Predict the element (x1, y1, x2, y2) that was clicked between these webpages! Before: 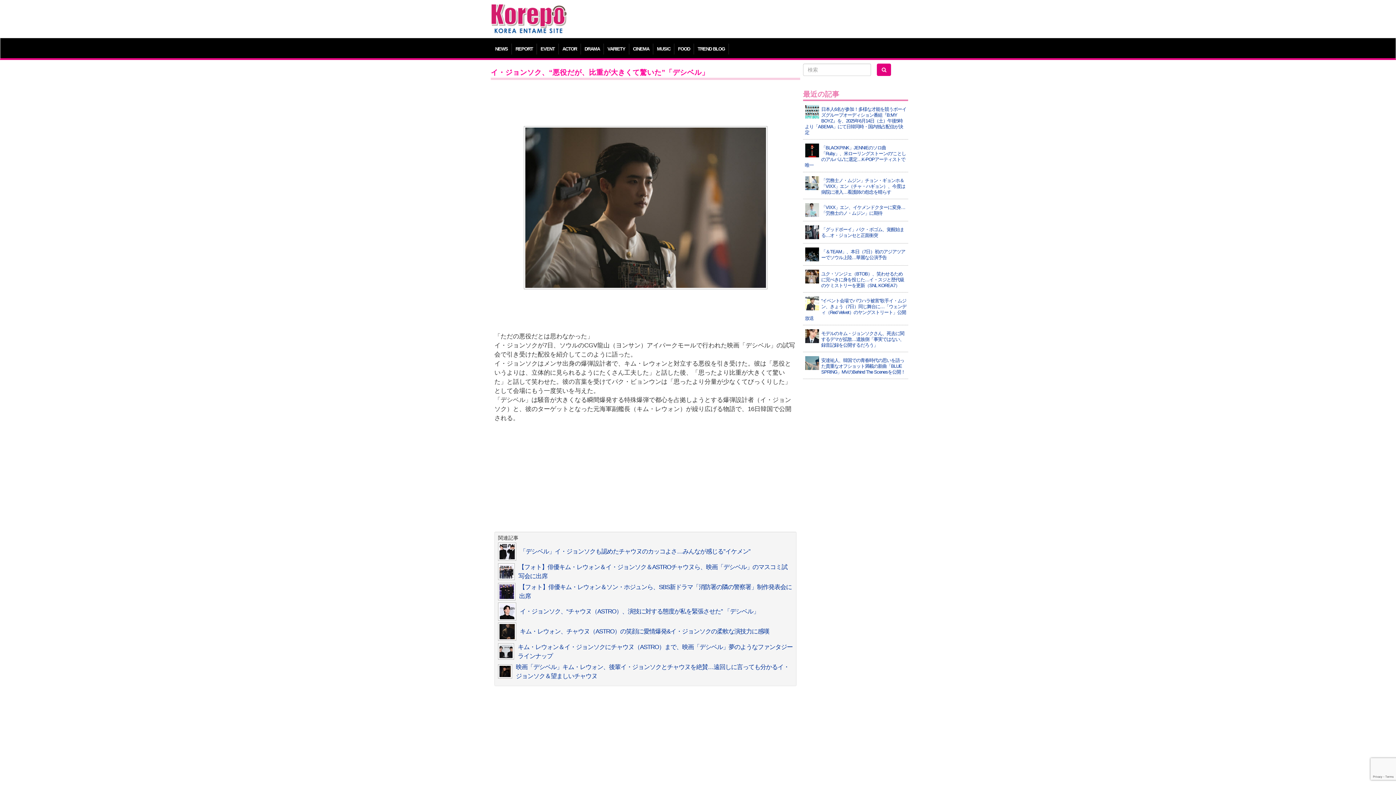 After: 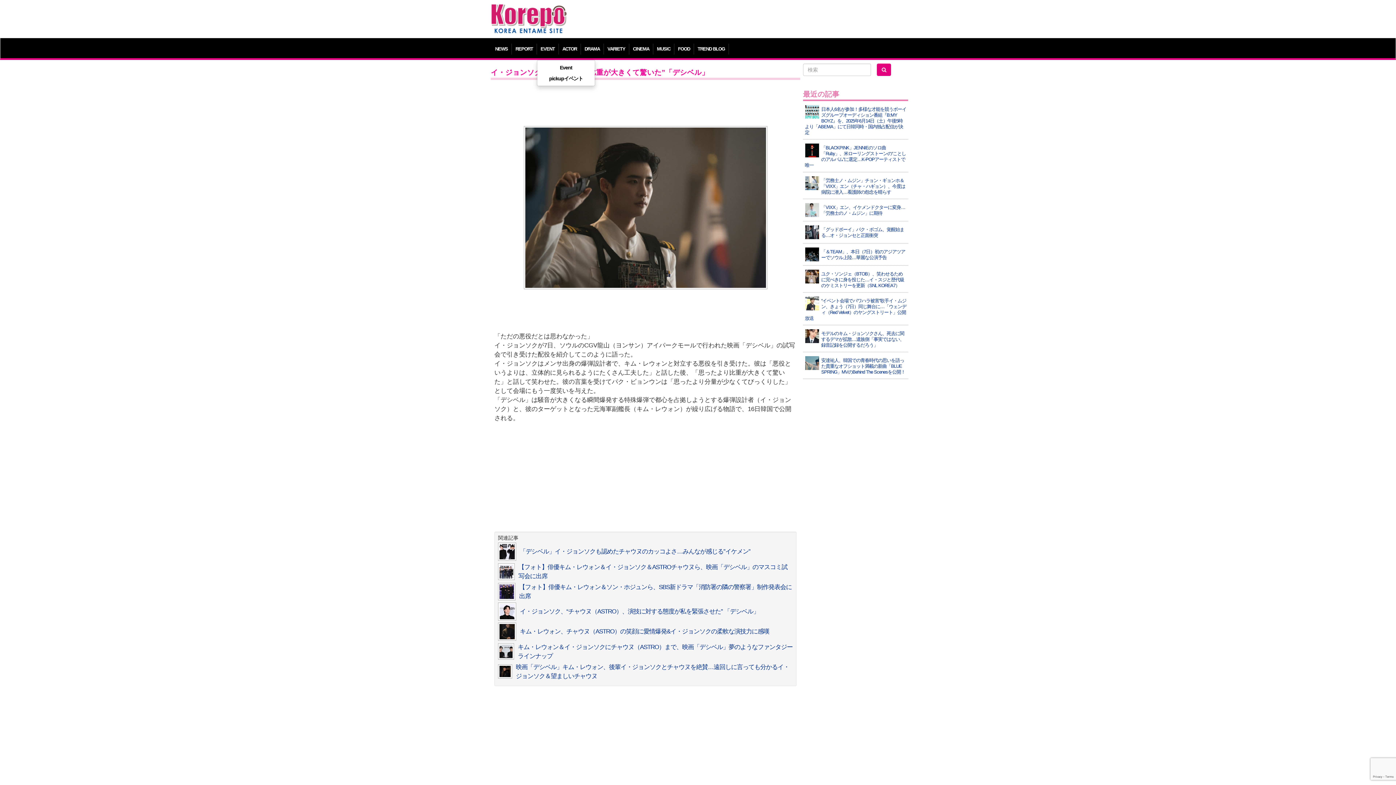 Action: label: EVENT bbox: (537, 43, 558, 54)